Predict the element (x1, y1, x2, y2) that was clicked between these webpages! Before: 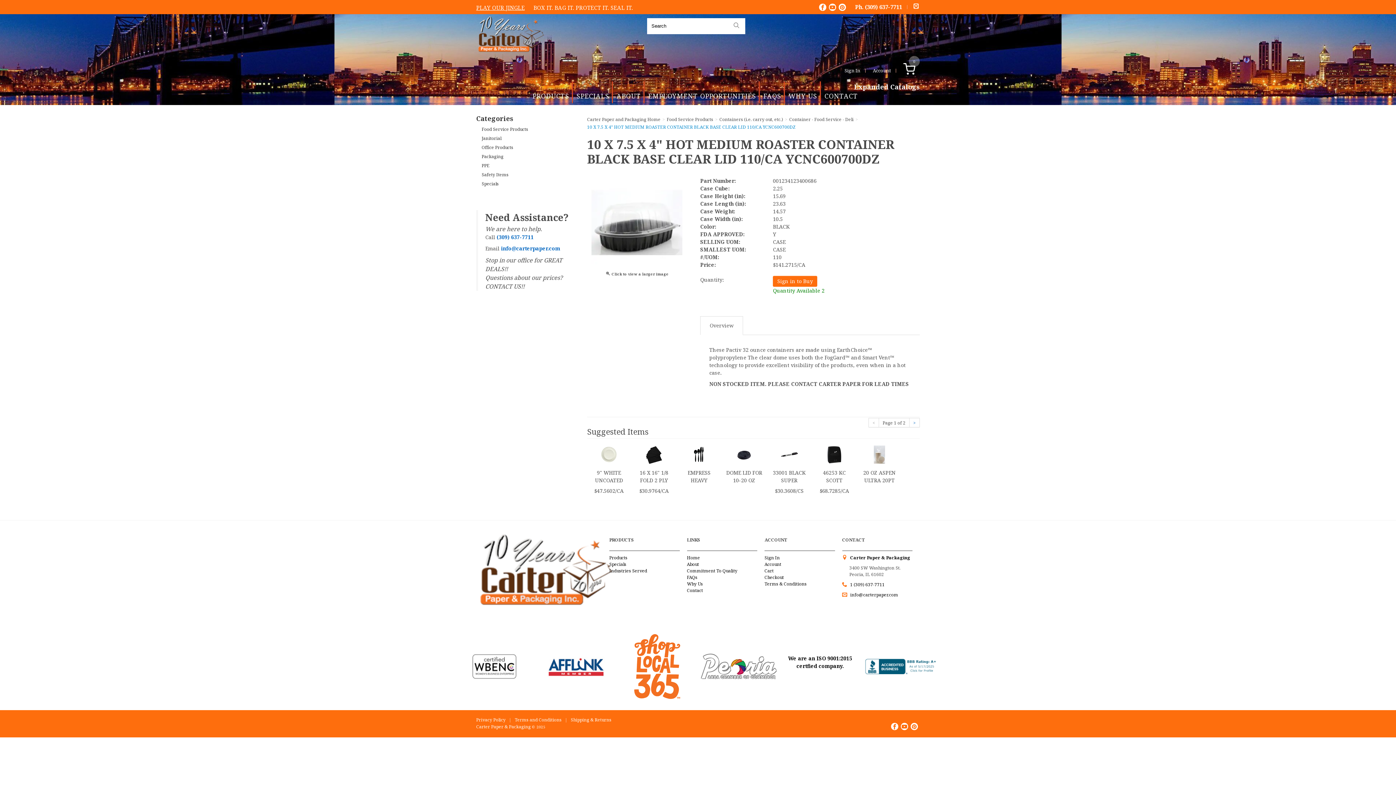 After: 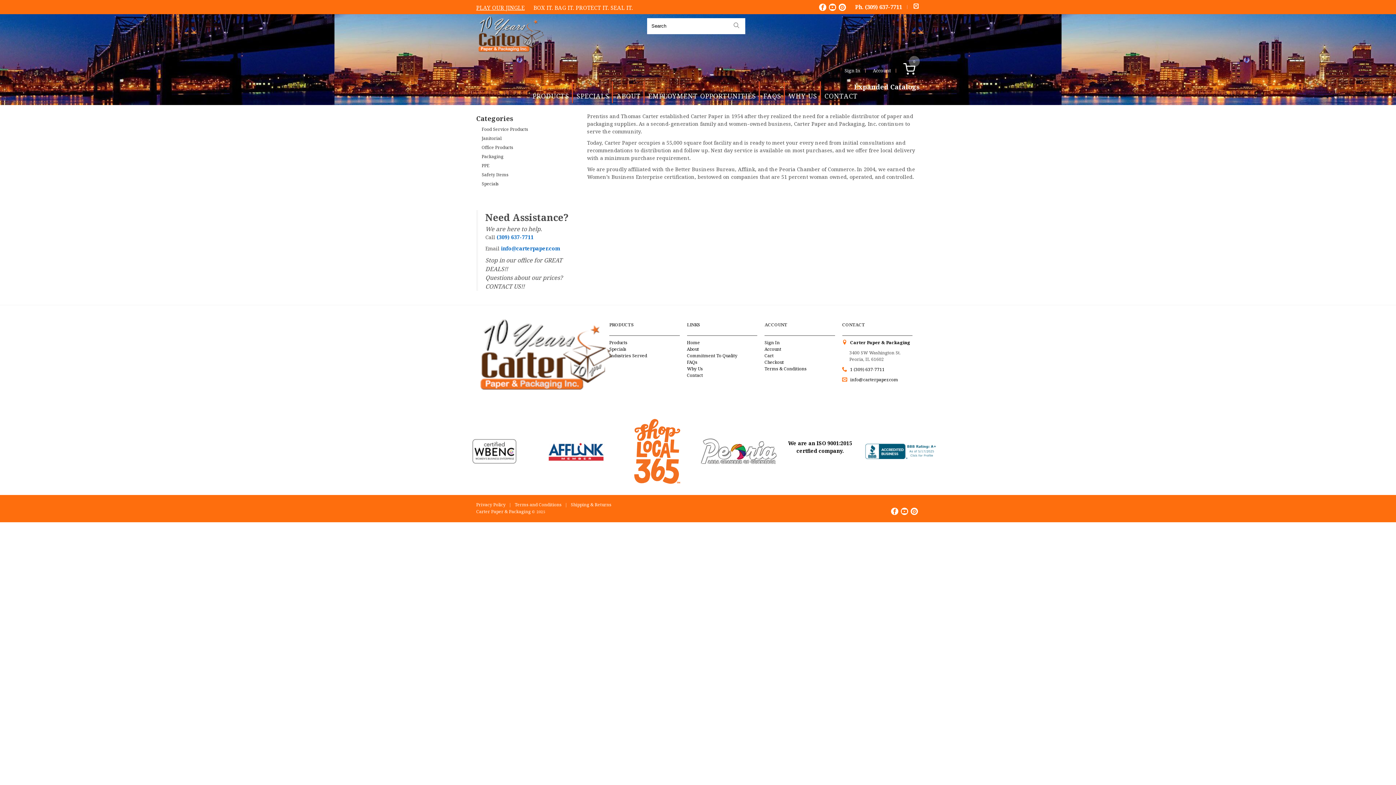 Action: bbox: (687, 561, 699, 567) label: About